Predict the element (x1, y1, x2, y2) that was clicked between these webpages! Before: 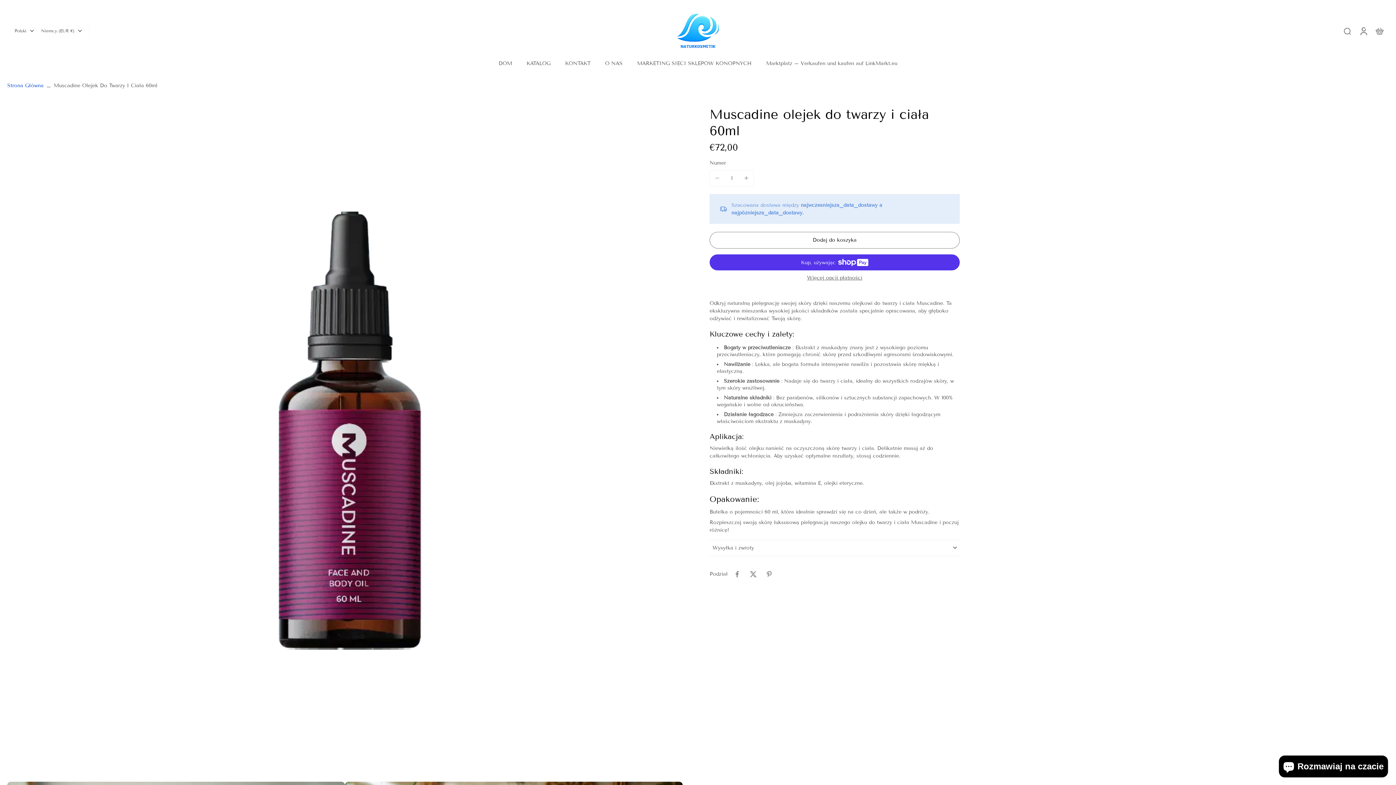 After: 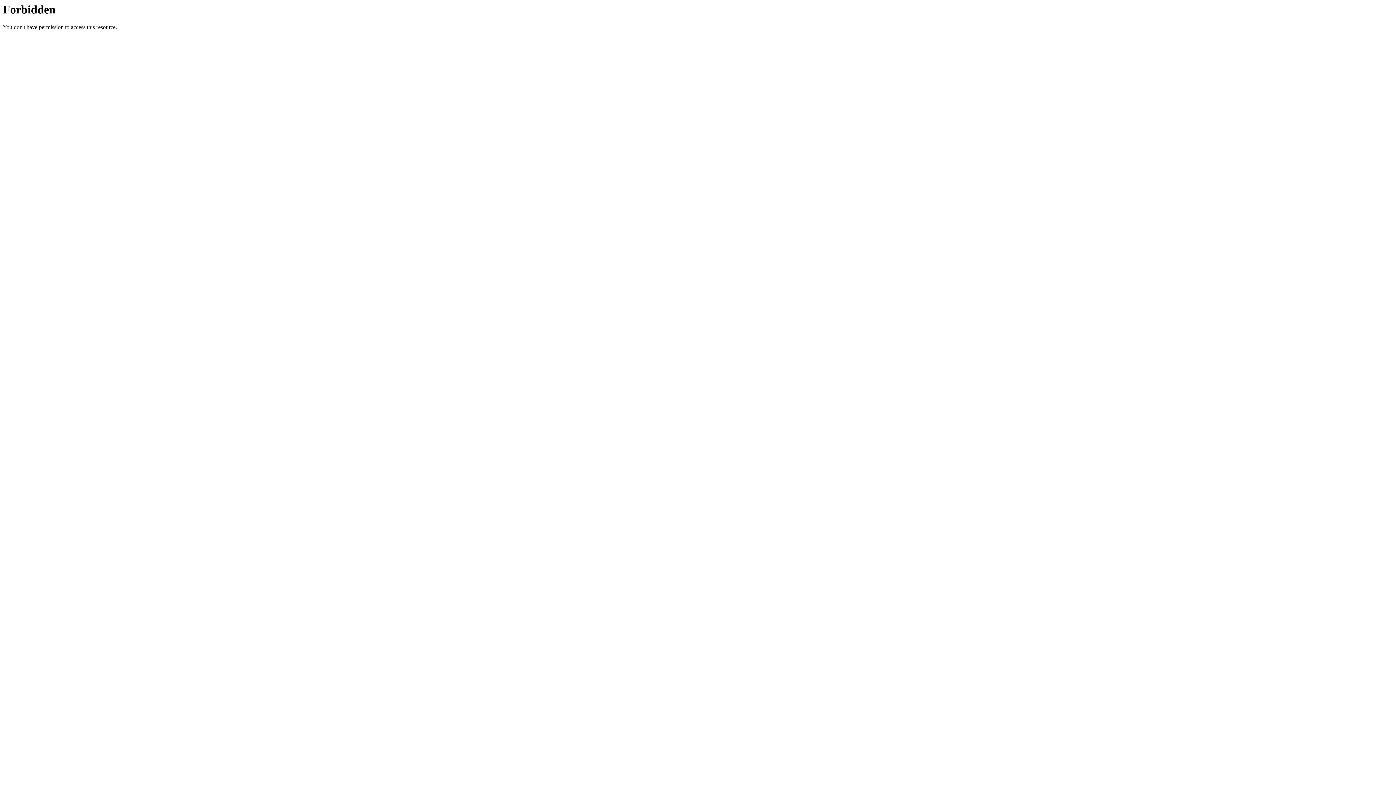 Action: label: Marktplatz – Verkaufen und kaufen auf LinkMarkt.eu bbox: (766, 58, 897, 68)